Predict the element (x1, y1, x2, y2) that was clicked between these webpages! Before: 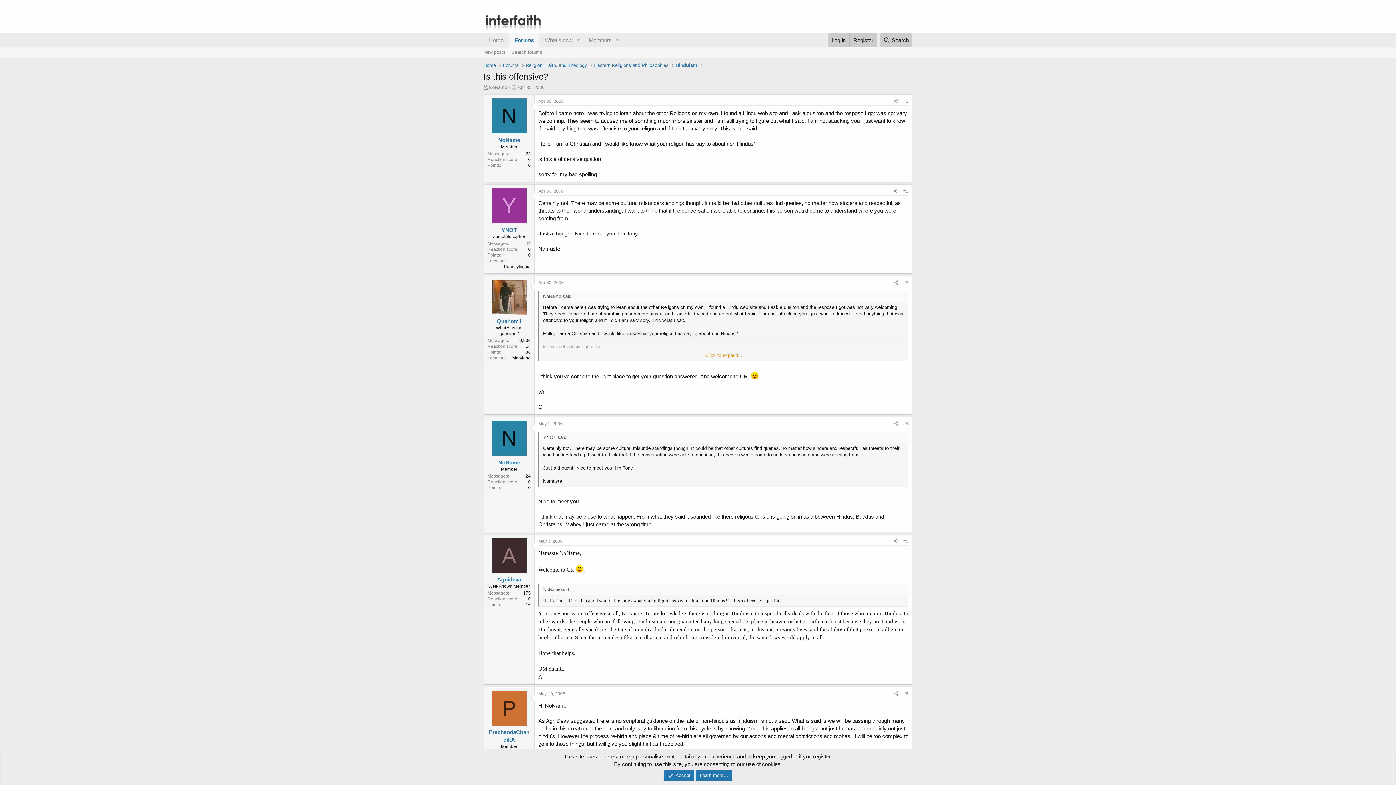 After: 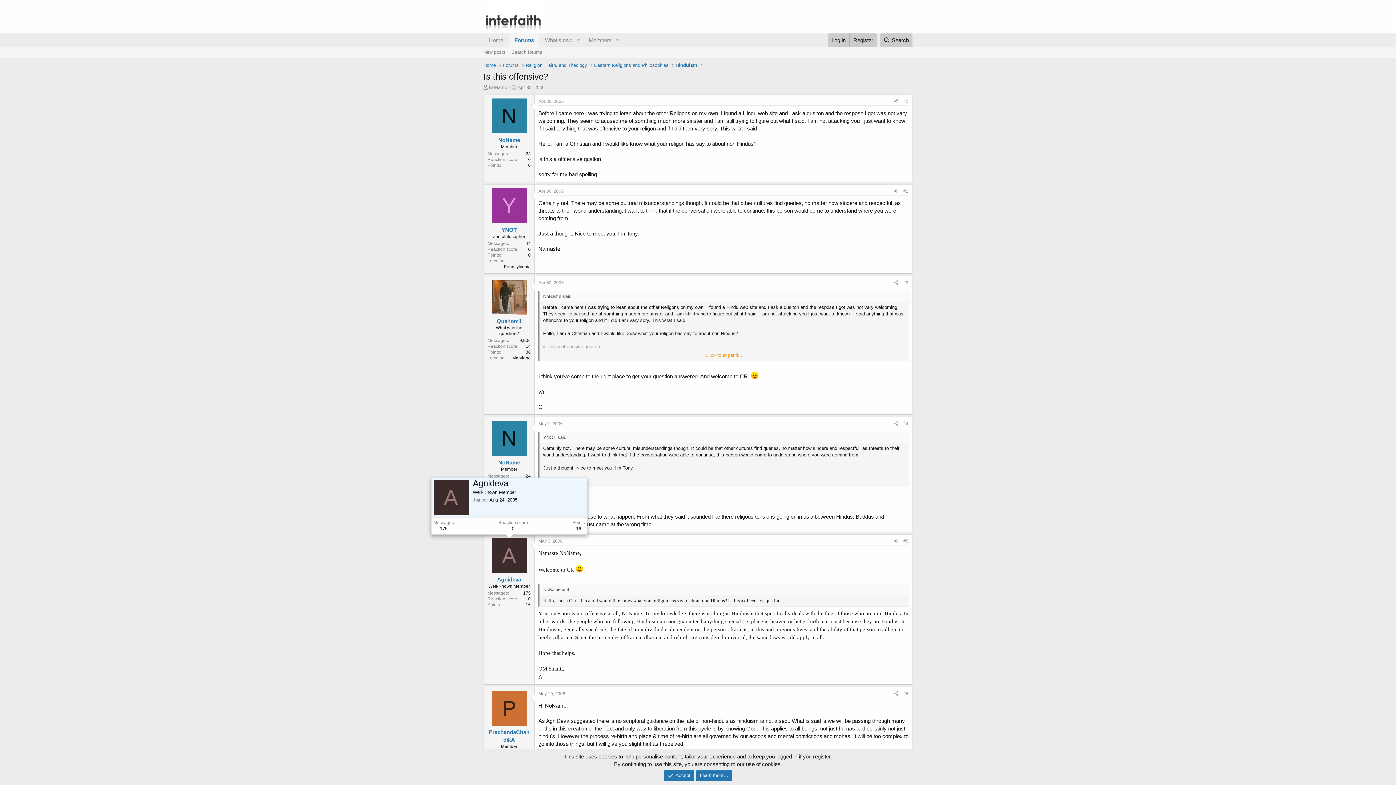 Action: label: A bbox: (491, 538, 526, 573)